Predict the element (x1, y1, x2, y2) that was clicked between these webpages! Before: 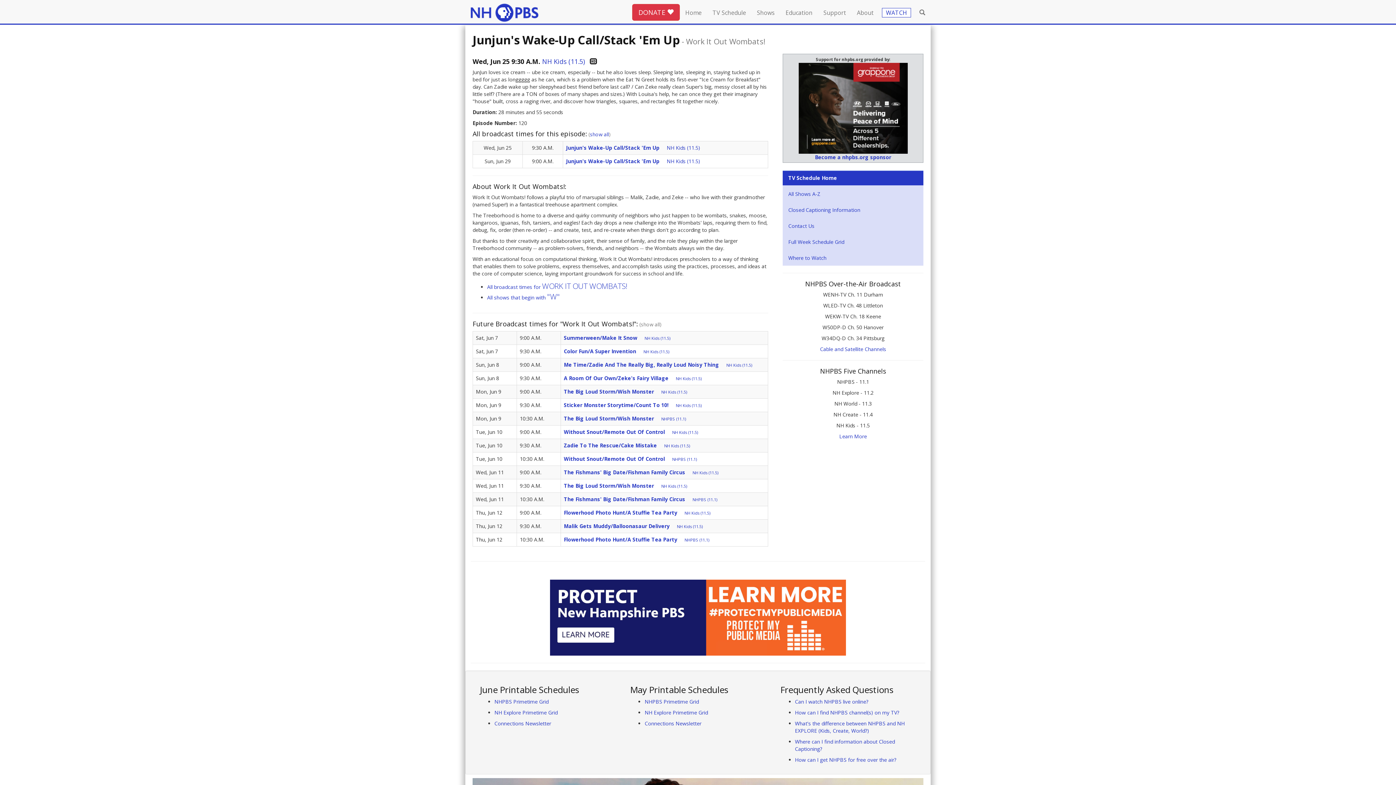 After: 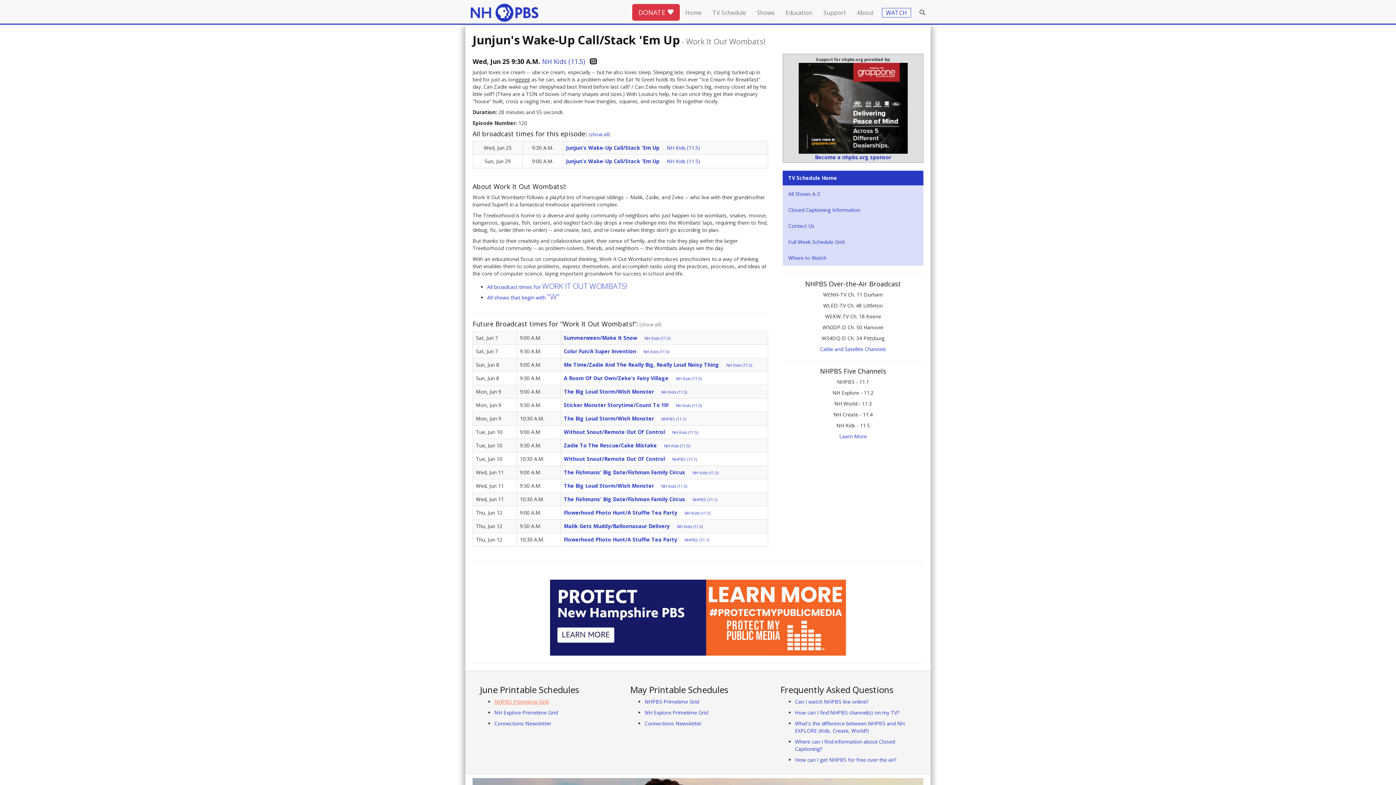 Action: bbox: (494, 698, 548, 705) label: NHPBS Primetime Grid